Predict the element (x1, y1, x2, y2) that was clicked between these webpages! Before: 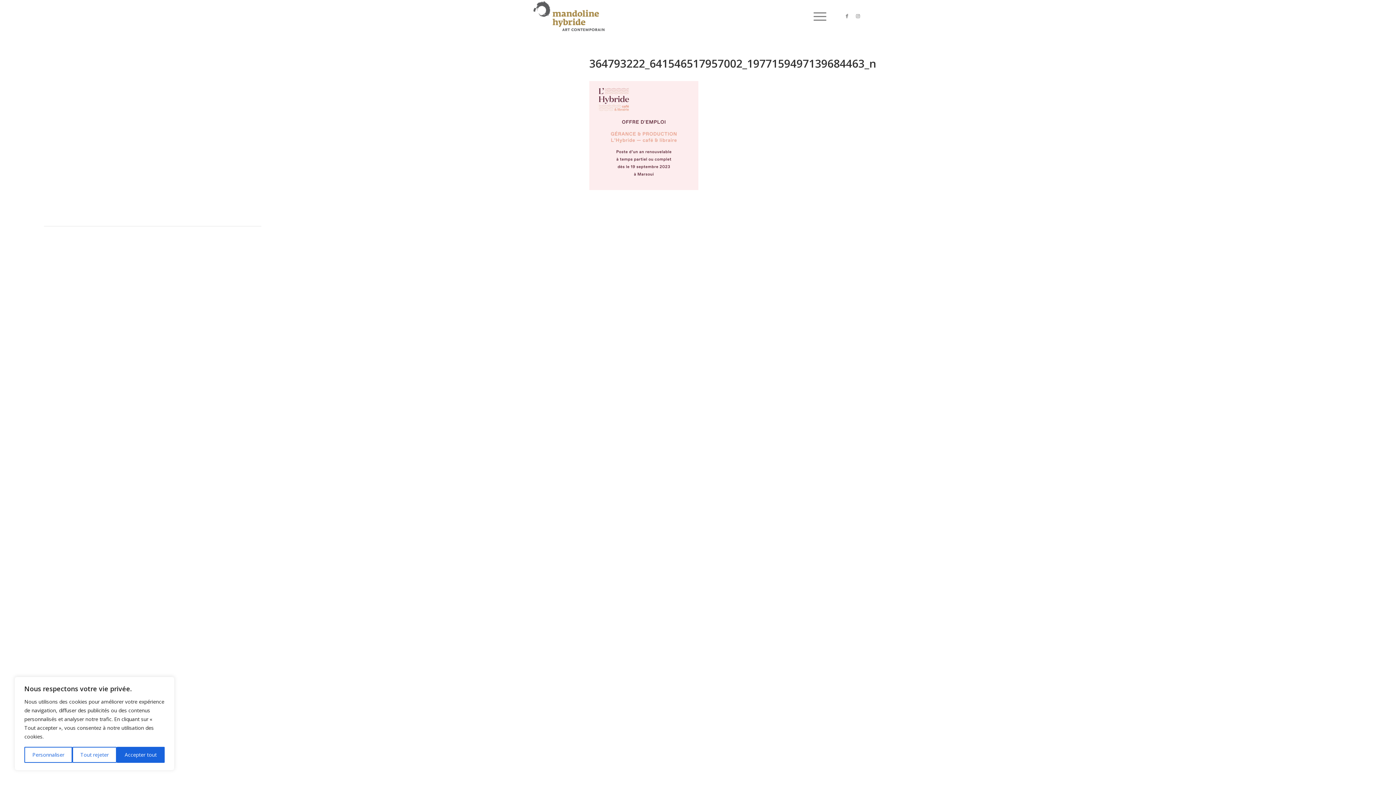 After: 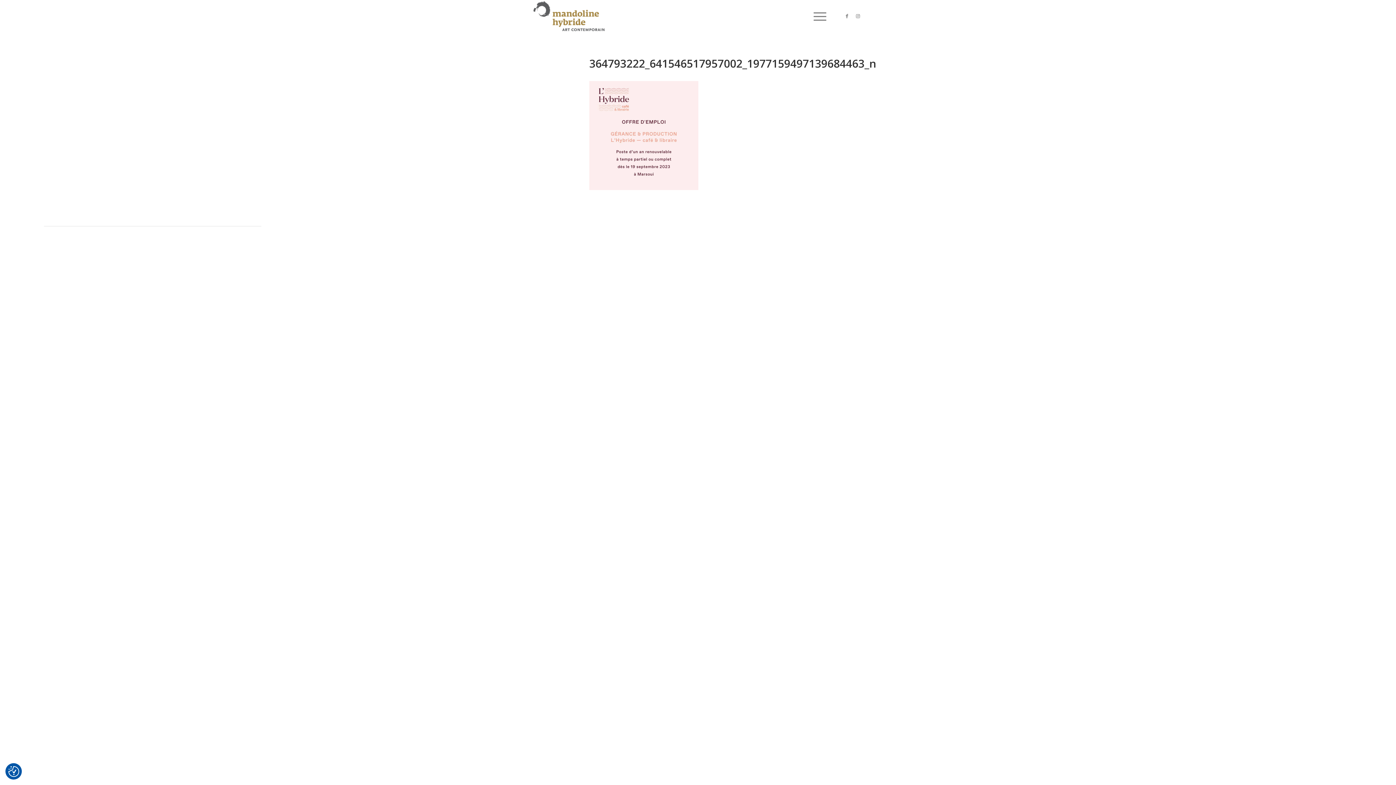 Action: label: Tout rejeter bbox: (72, 747, 116, 763)